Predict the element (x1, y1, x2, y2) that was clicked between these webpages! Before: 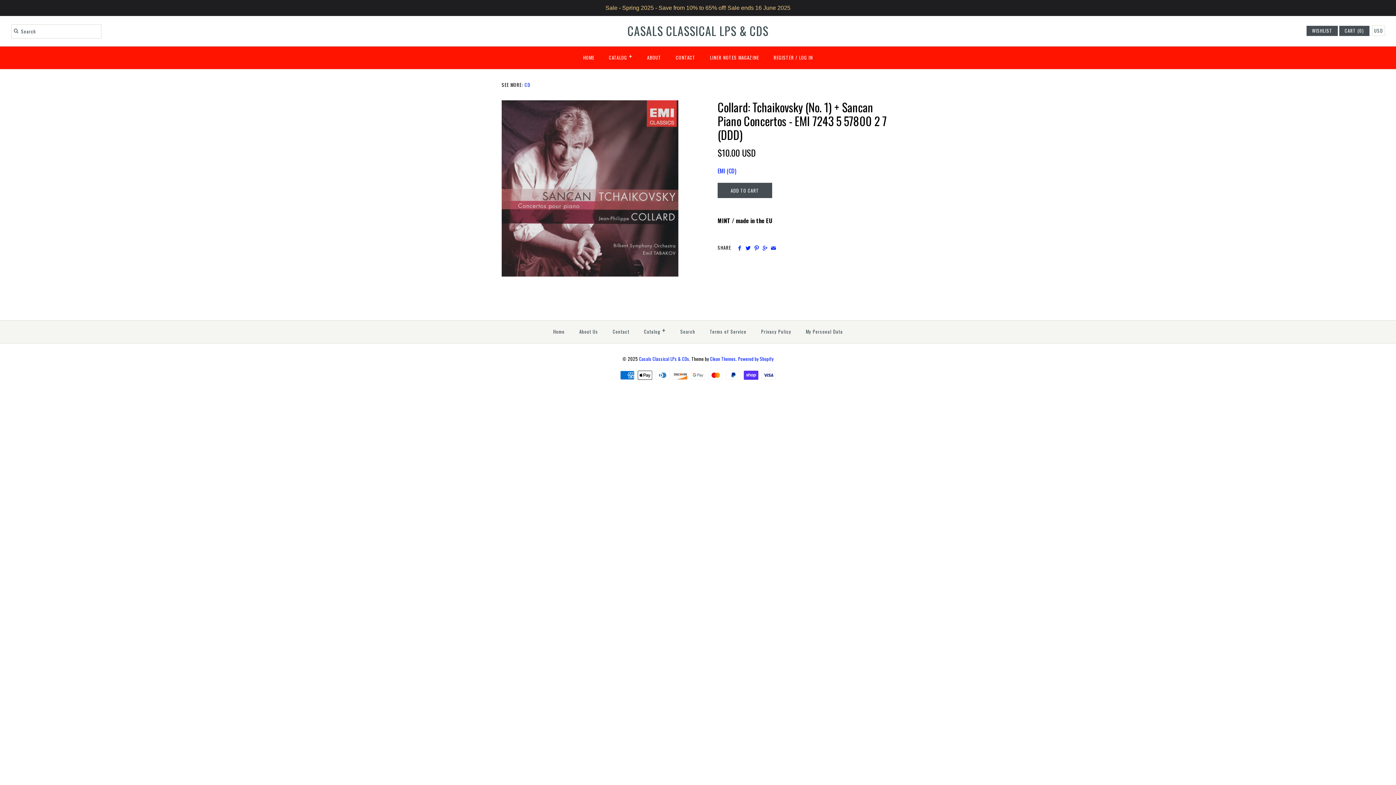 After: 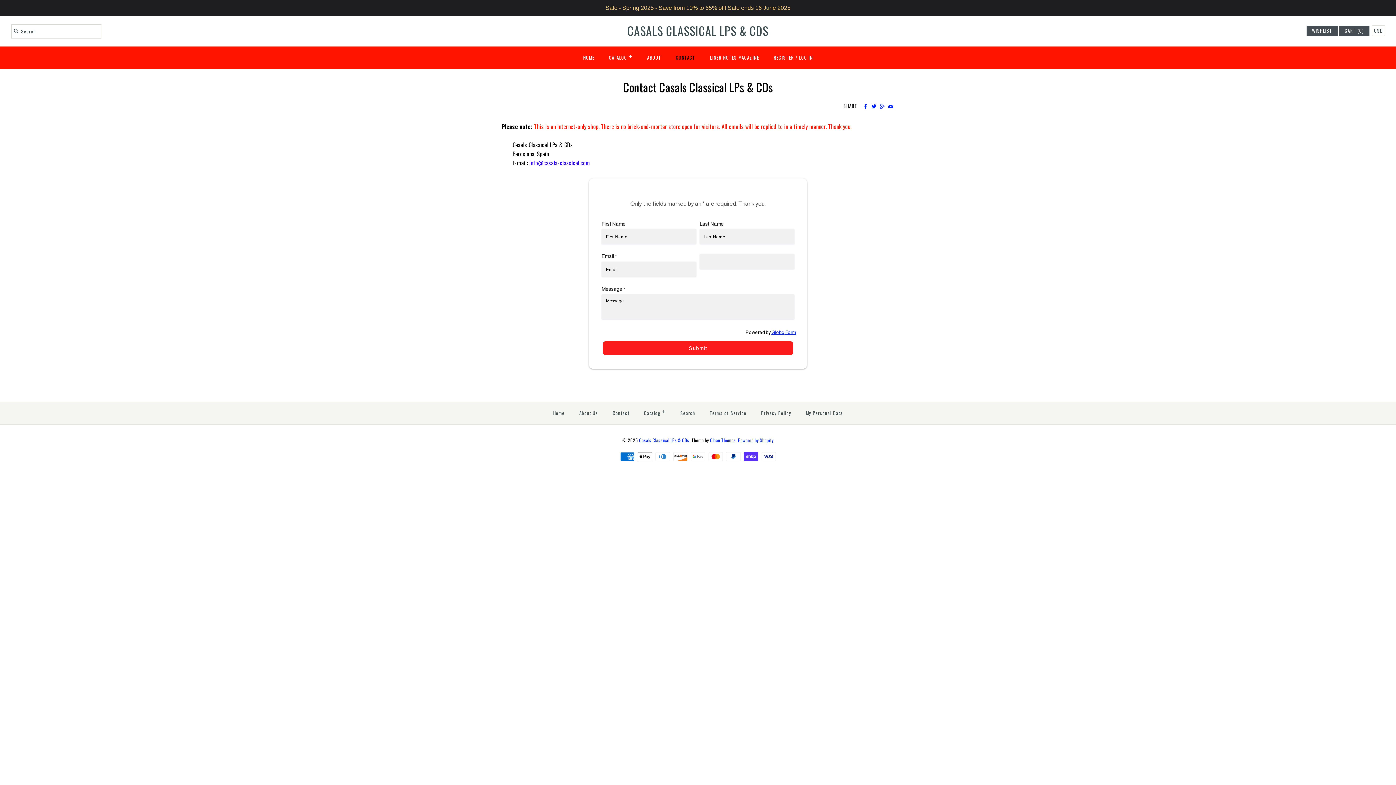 Action: bbox: (669, 48, 702, 67) label: CONTACT